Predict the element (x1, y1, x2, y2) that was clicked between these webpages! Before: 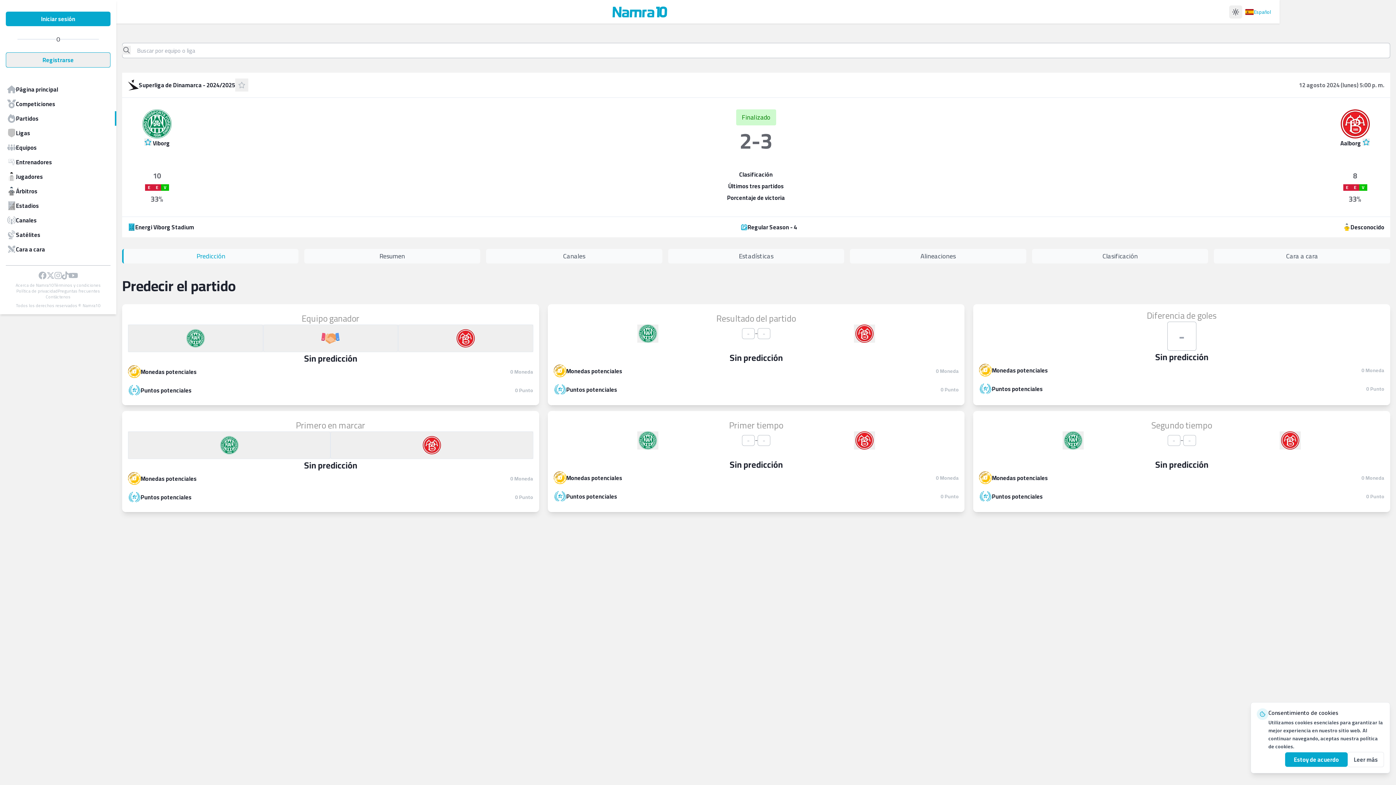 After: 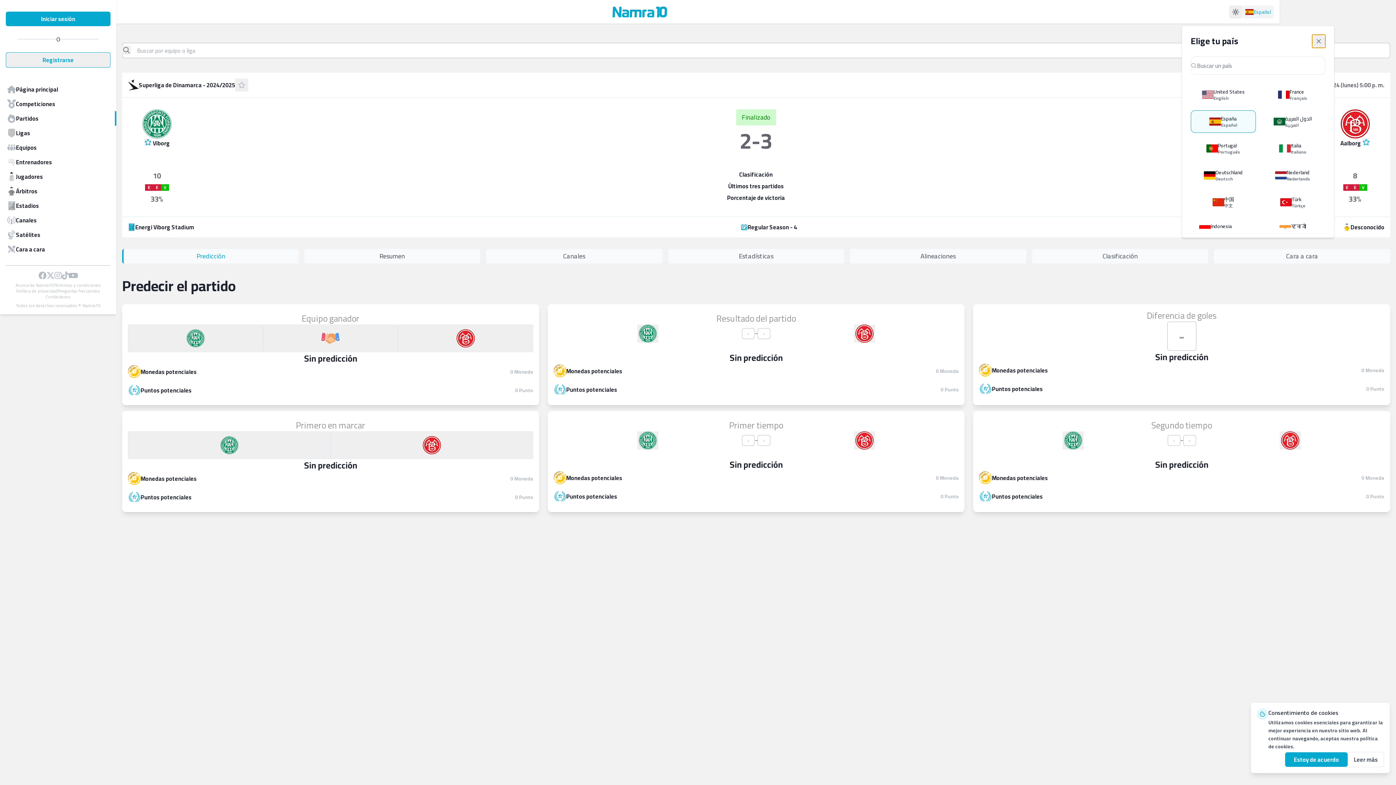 Action: bbox: (1242, 5, 1274, 18) label: Cambiar idioma